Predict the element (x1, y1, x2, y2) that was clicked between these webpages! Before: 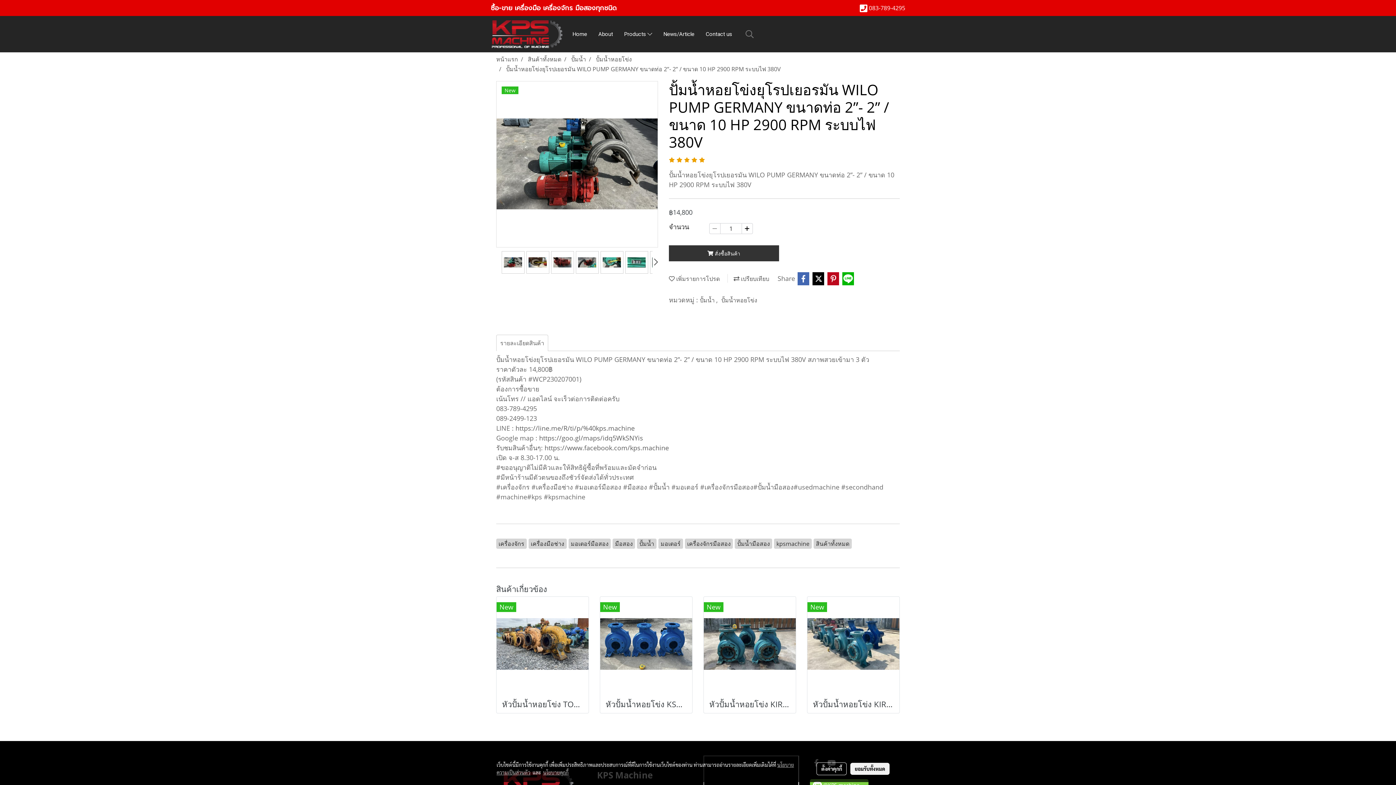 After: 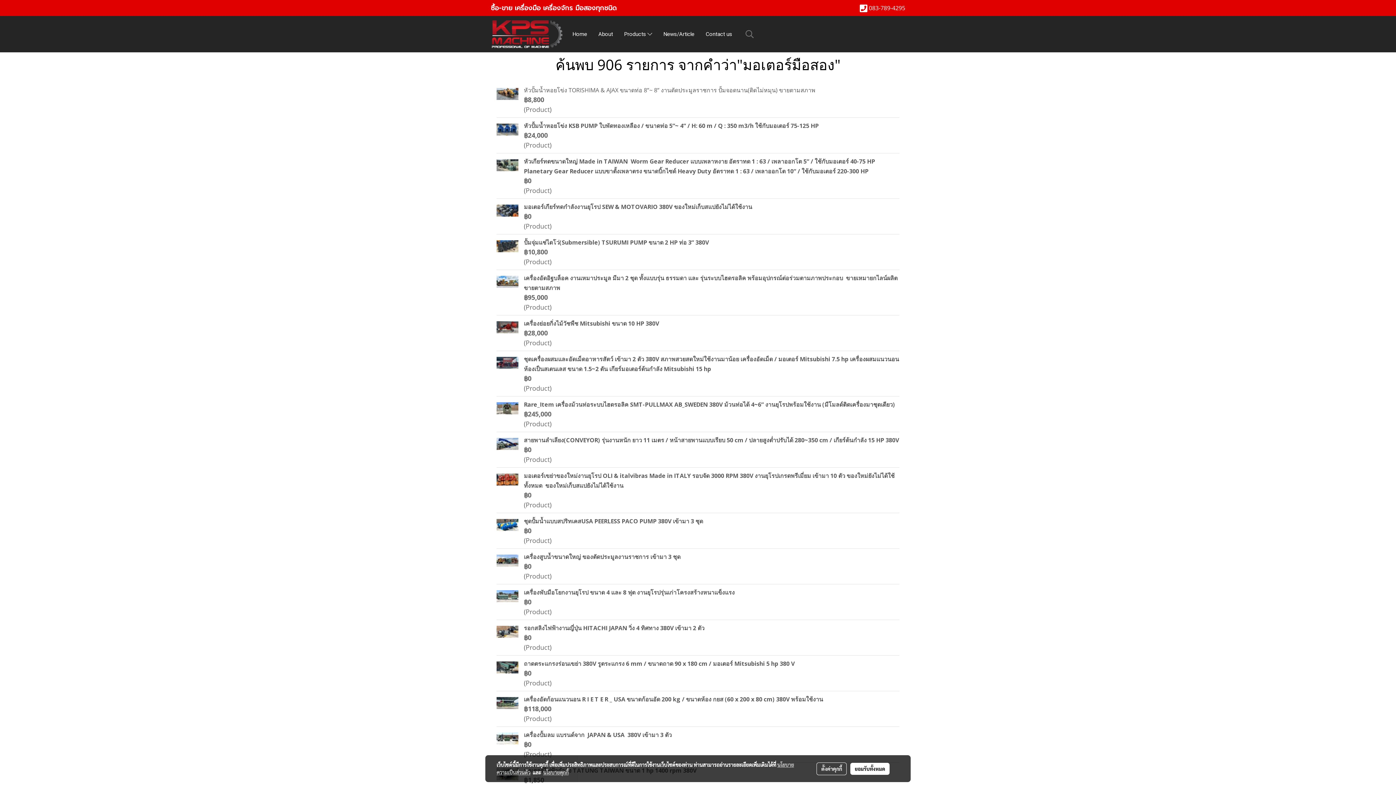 Action: bbox: (568, 539, 611, 547) label: มอเตอร์มือสอง